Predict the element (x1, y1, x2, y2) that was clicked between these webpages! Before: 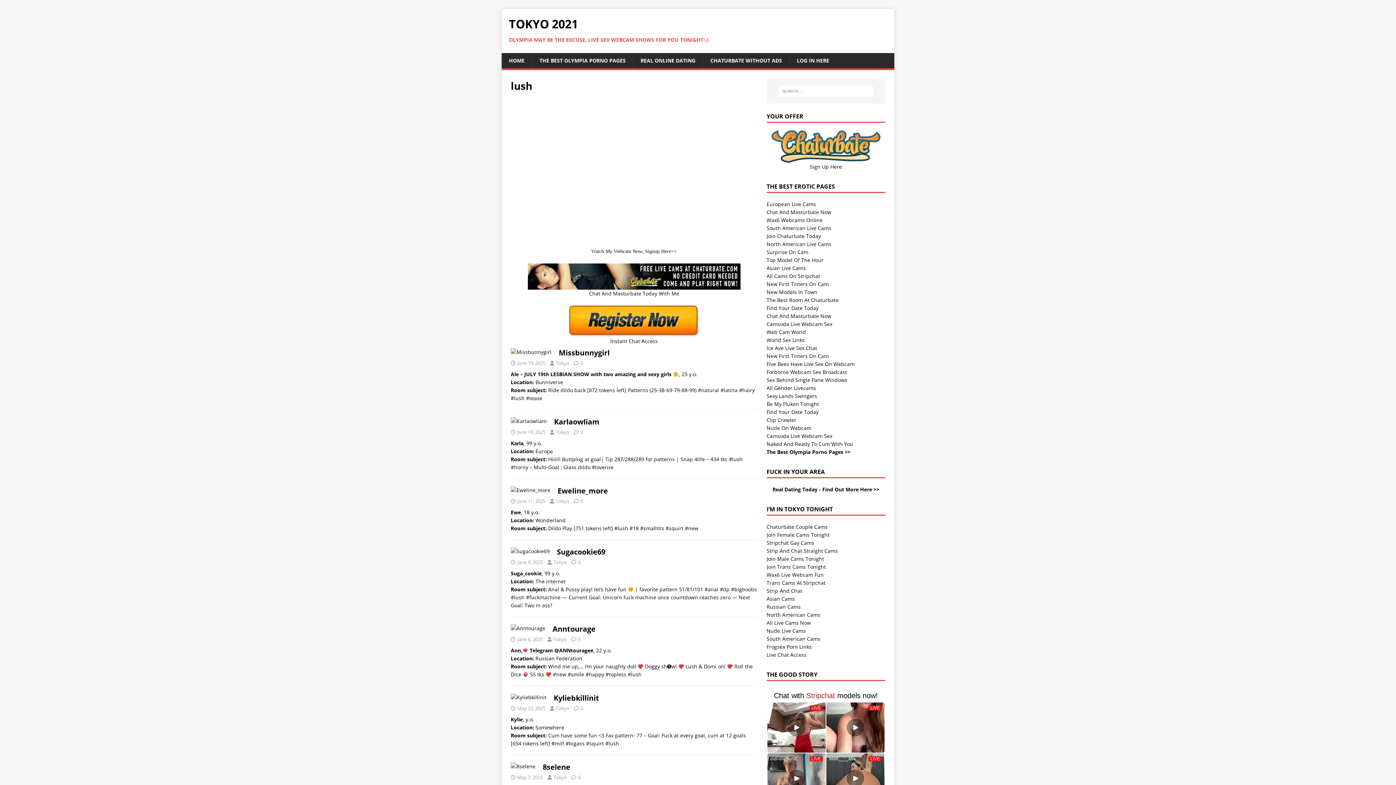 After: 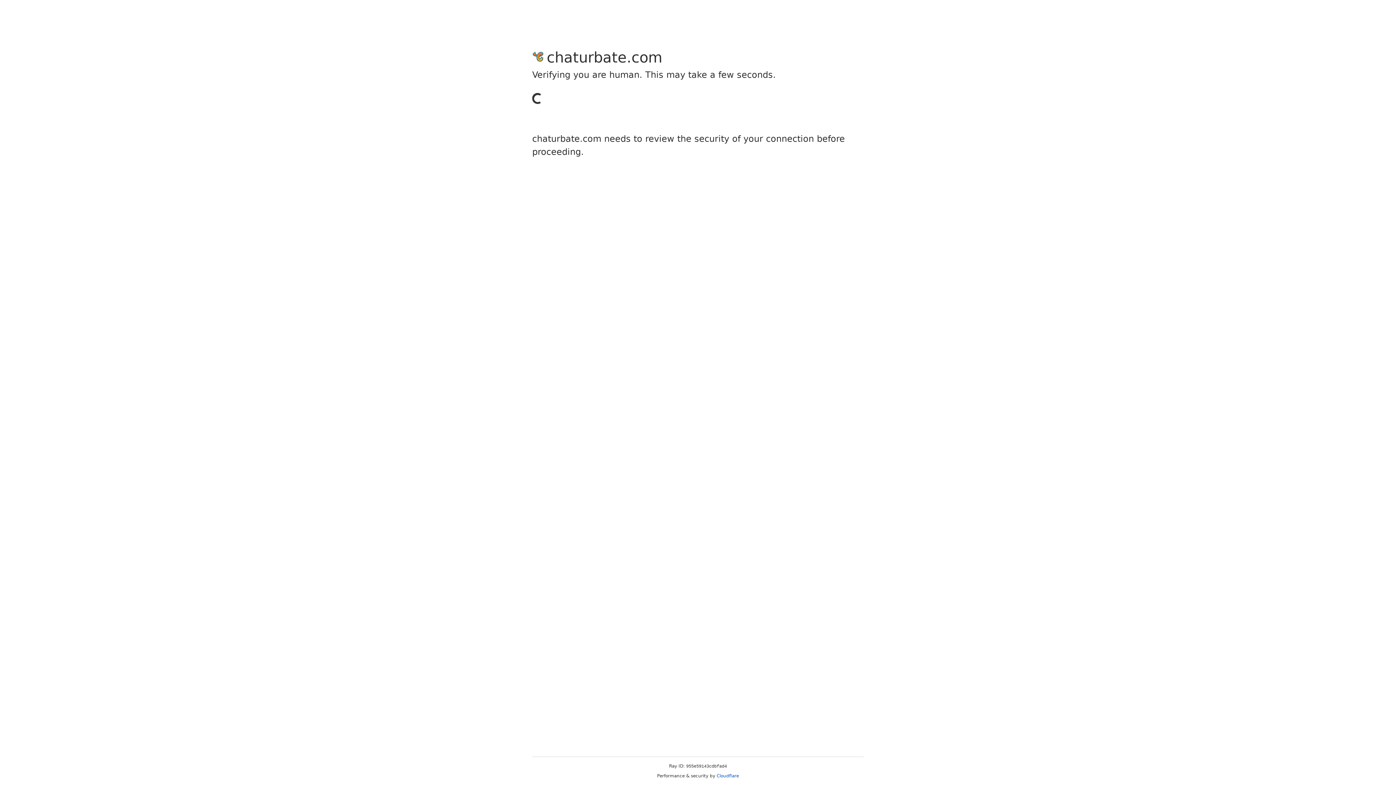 Action: bbox: (766, 264, 806, 271) label: Asian Live Cams